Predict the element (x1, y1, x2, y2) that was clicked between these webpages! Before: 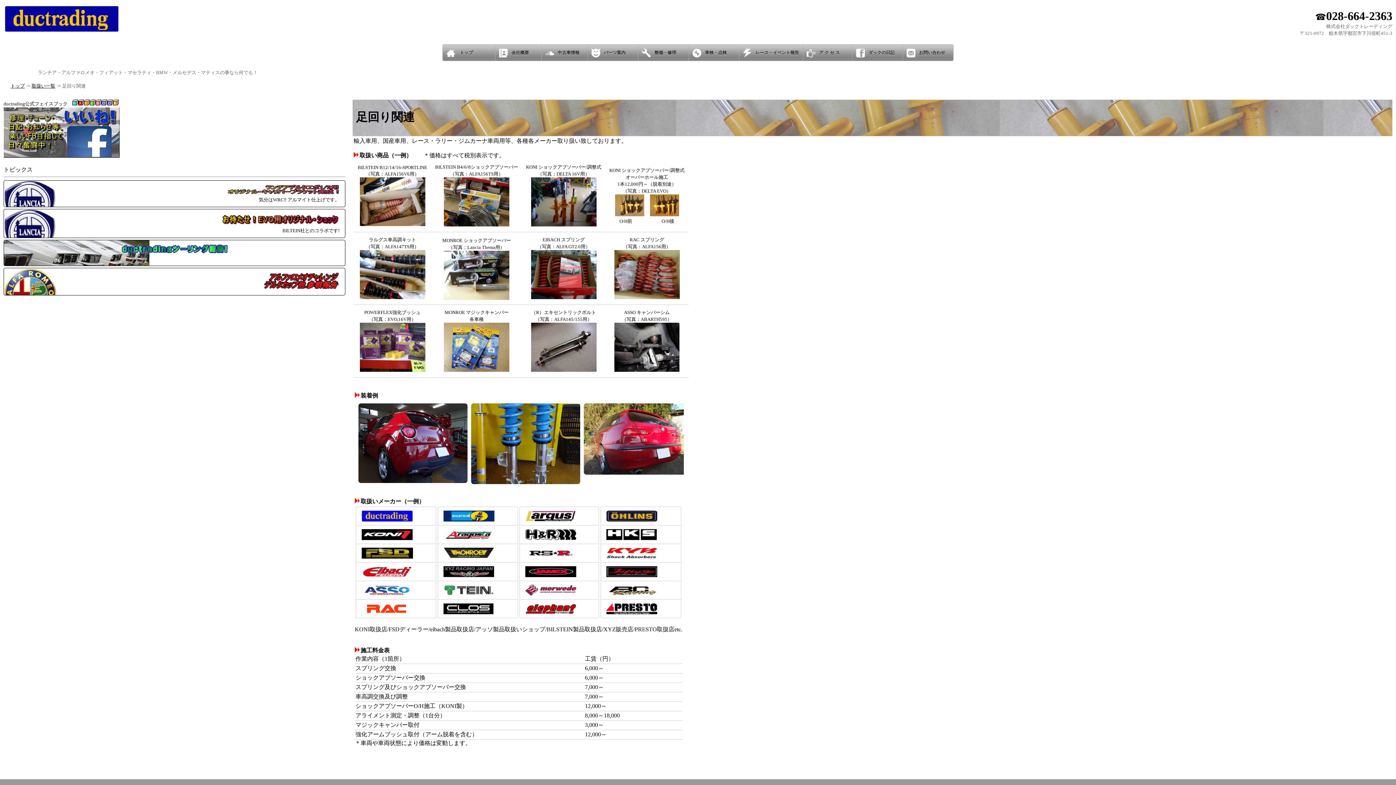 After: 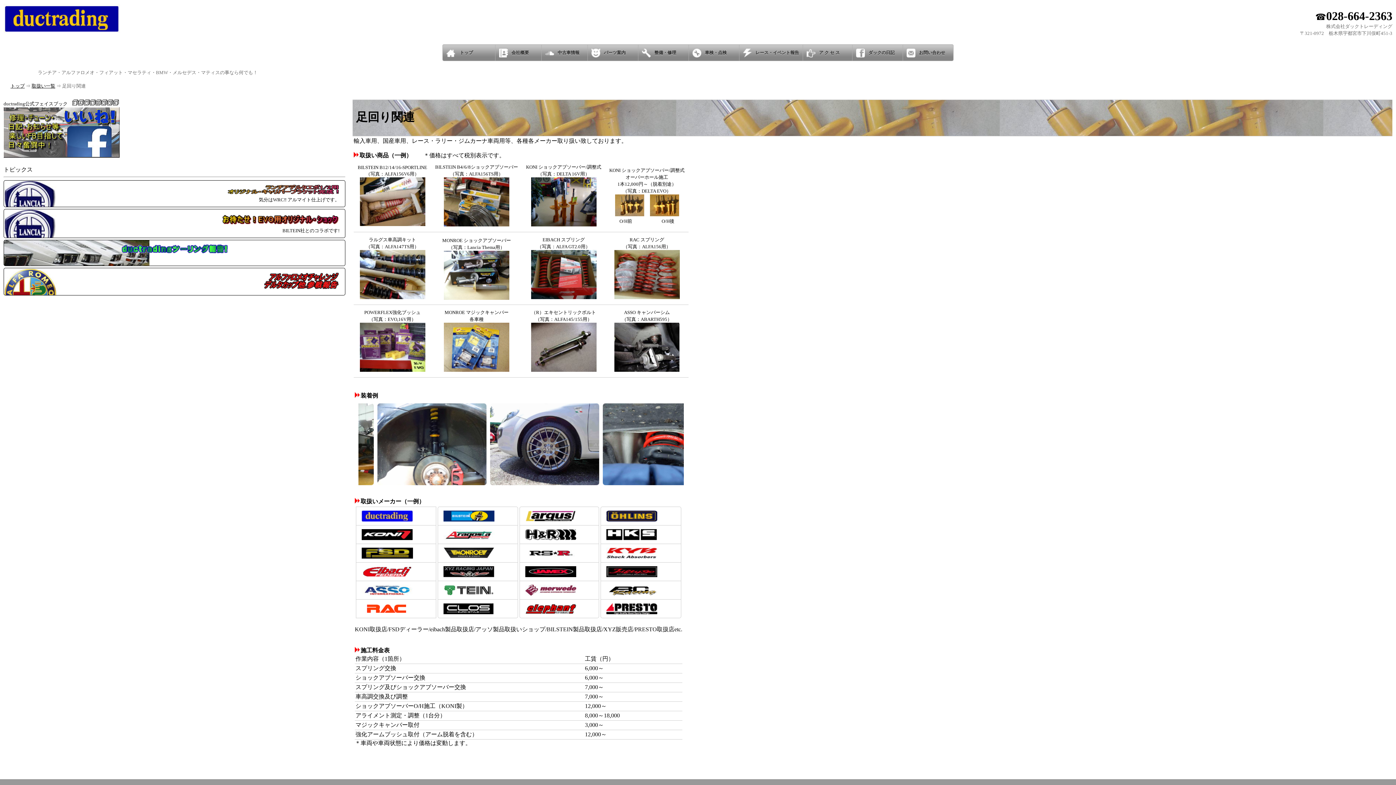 Action: bbox: (520, 544, 598, 562)